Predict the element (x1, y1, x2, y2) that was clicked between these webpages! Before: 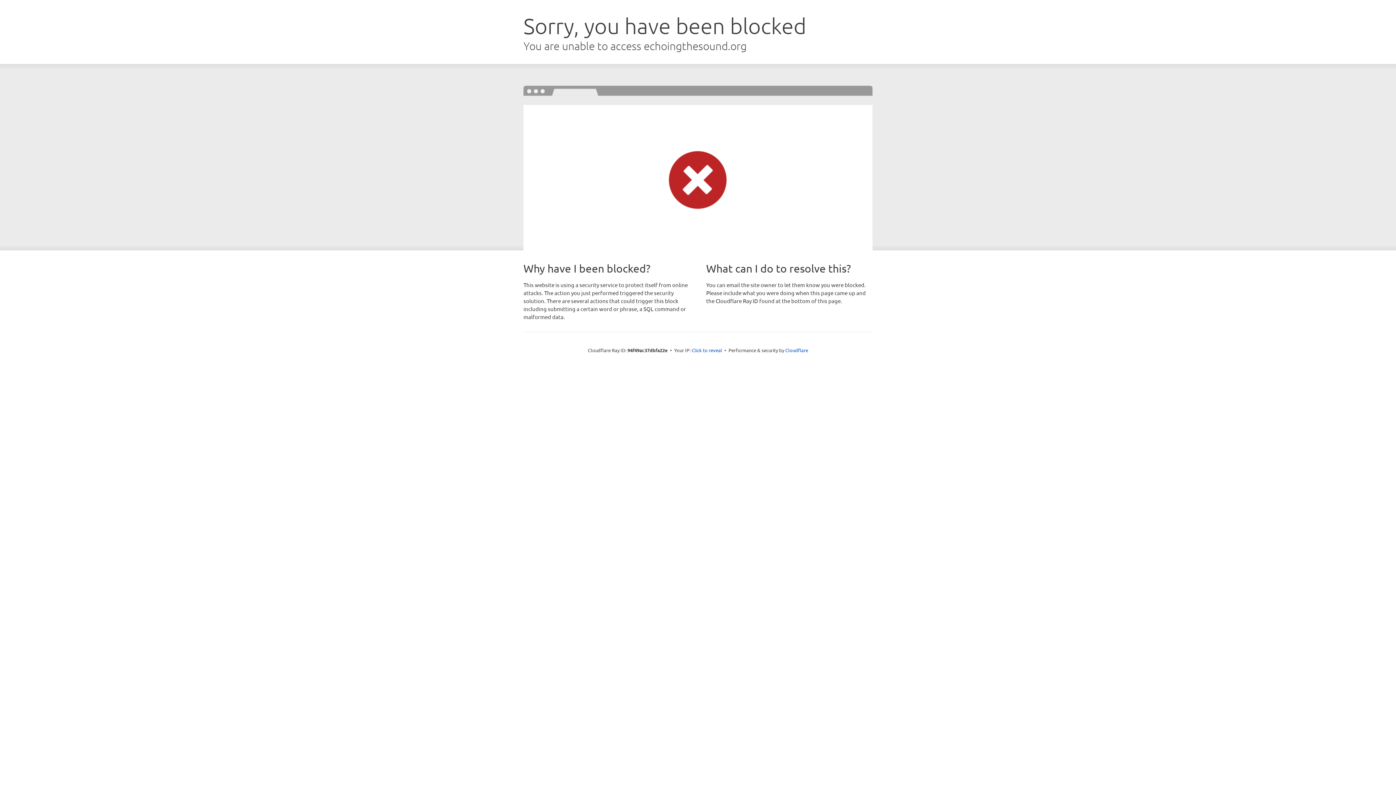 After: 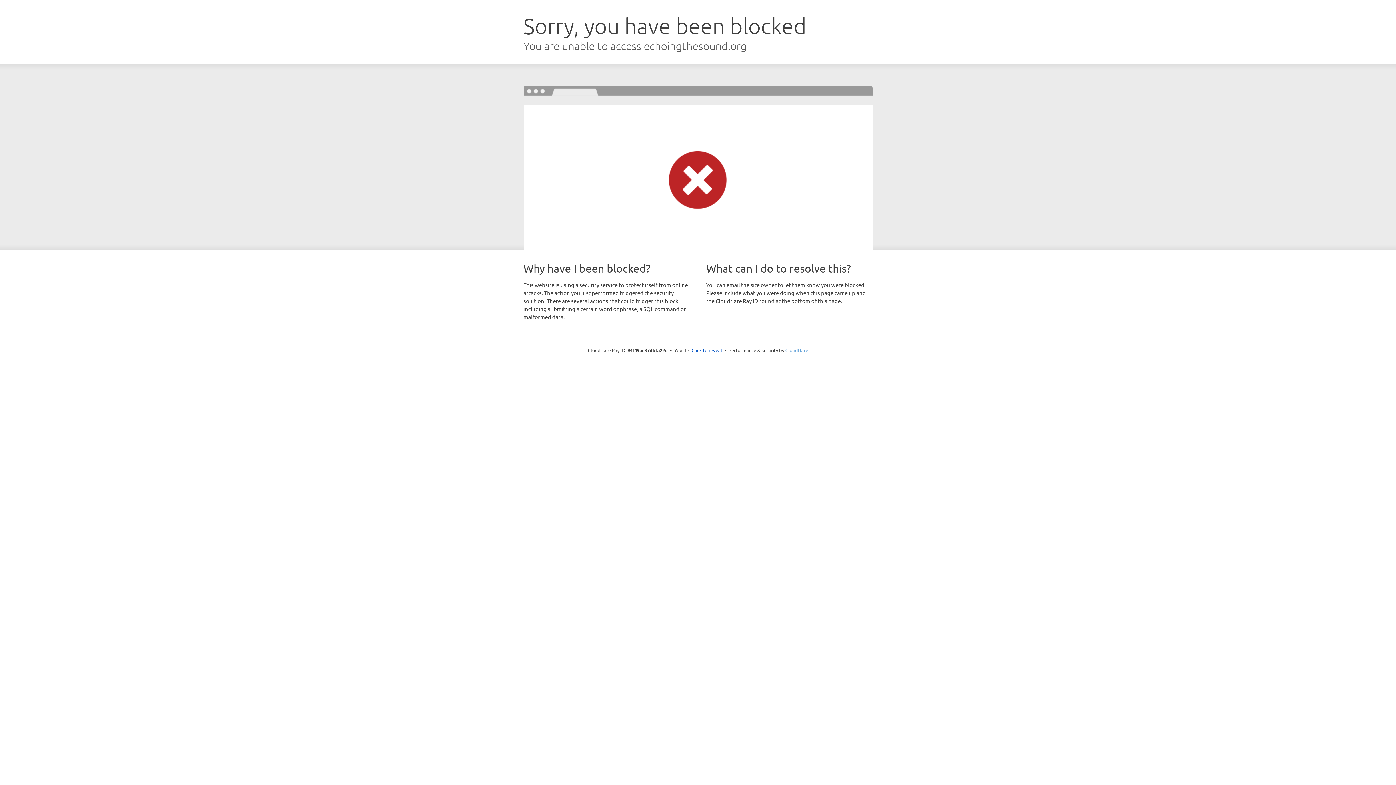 Action: bbox: (785, 347, 808, 353) label: Cloudflare